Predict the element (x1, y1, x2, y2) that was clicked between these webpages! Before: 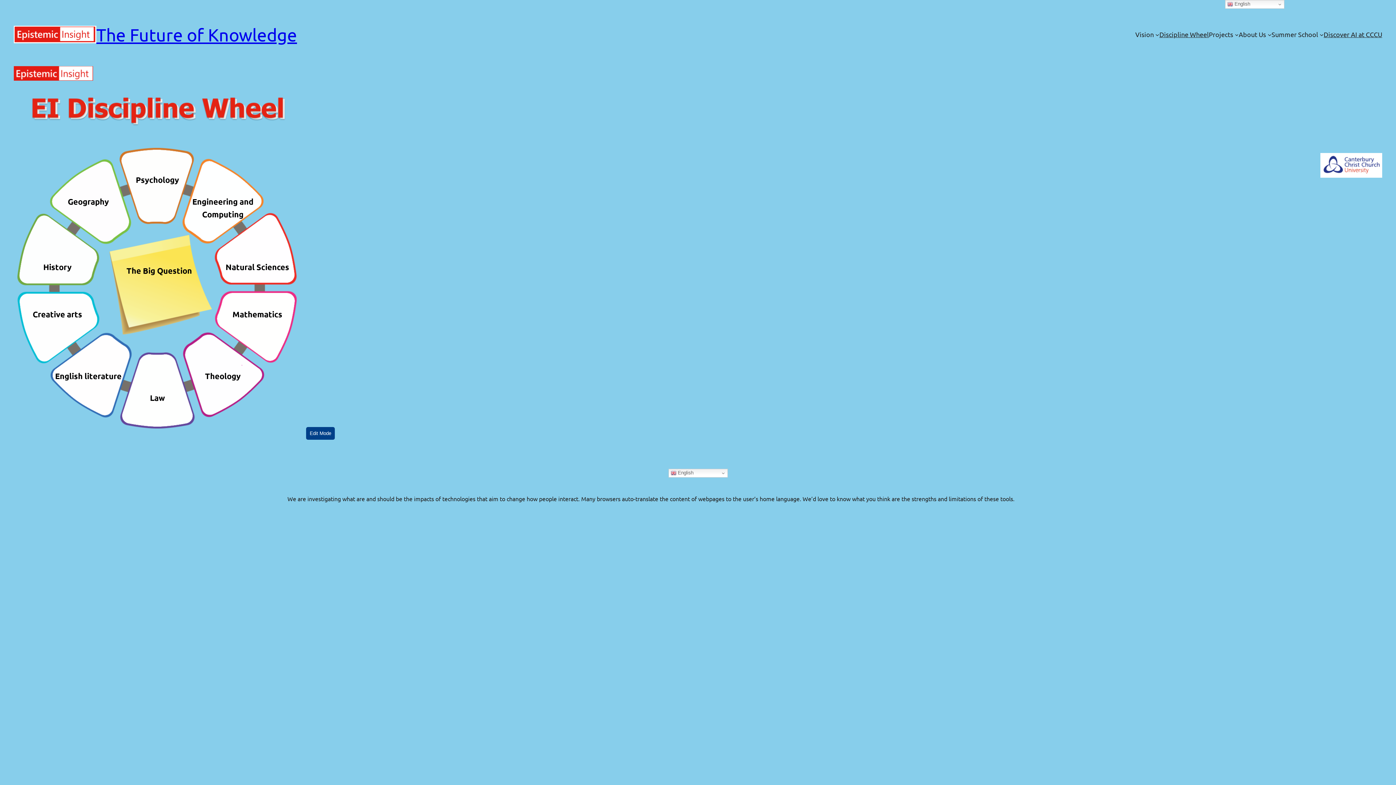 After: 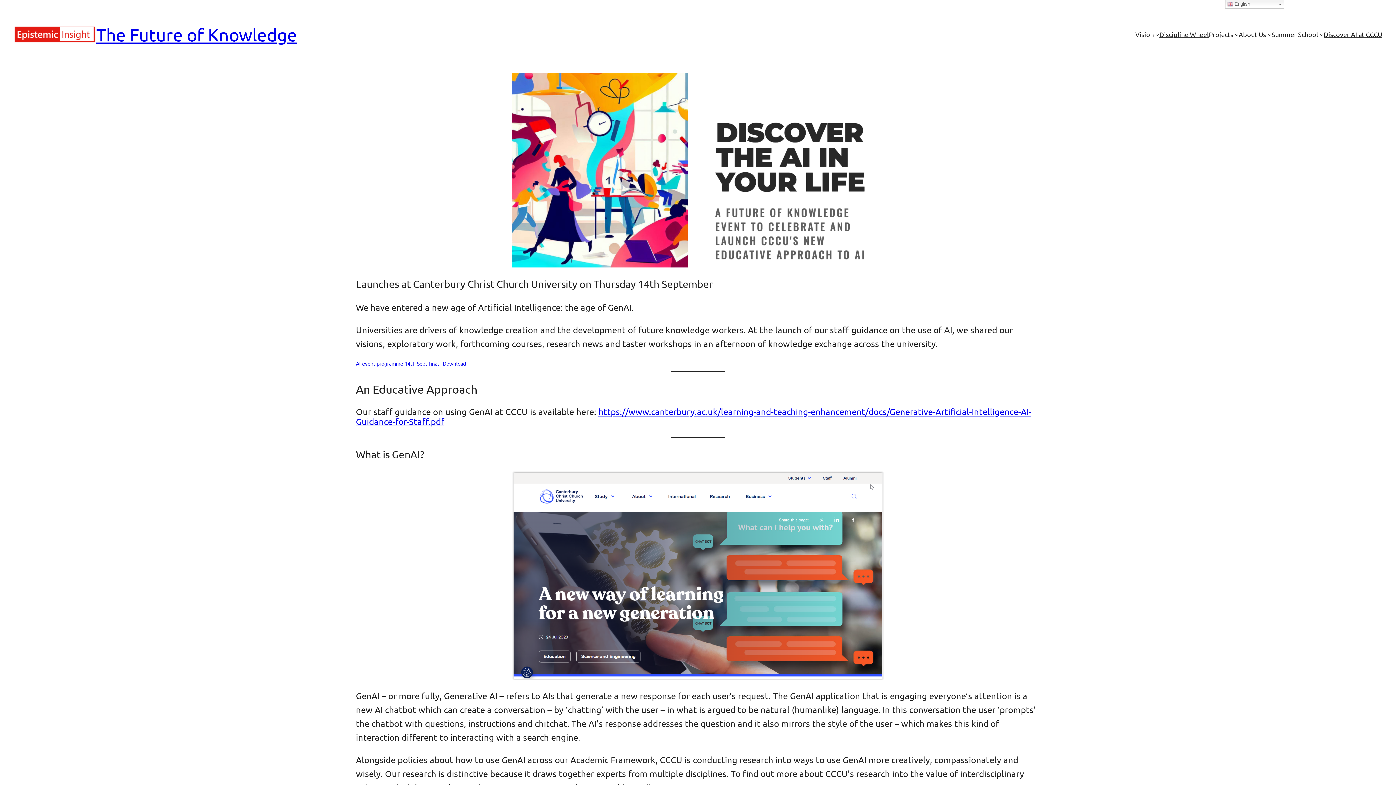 Action: label: Discover AI at CCCU bbox: (1324, 29, 1382, 39)